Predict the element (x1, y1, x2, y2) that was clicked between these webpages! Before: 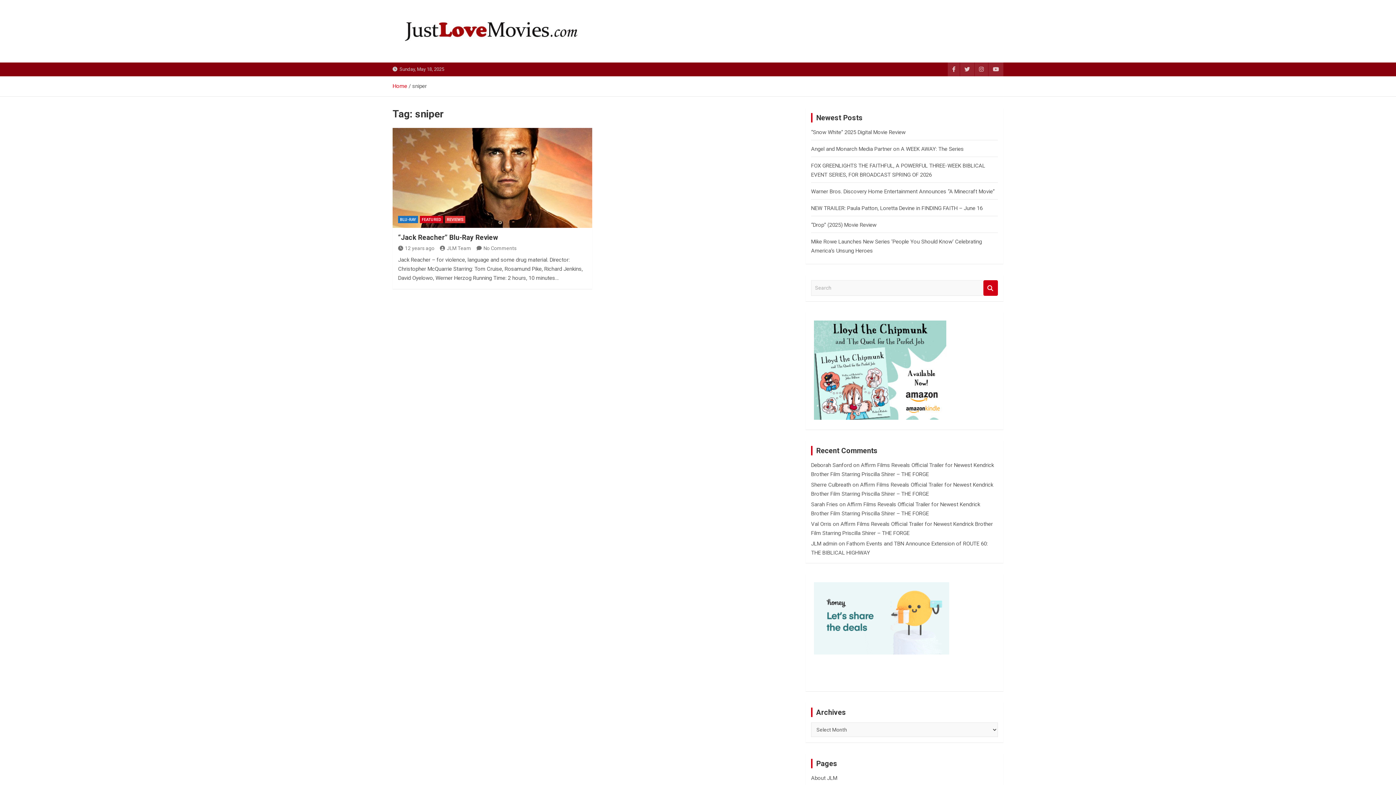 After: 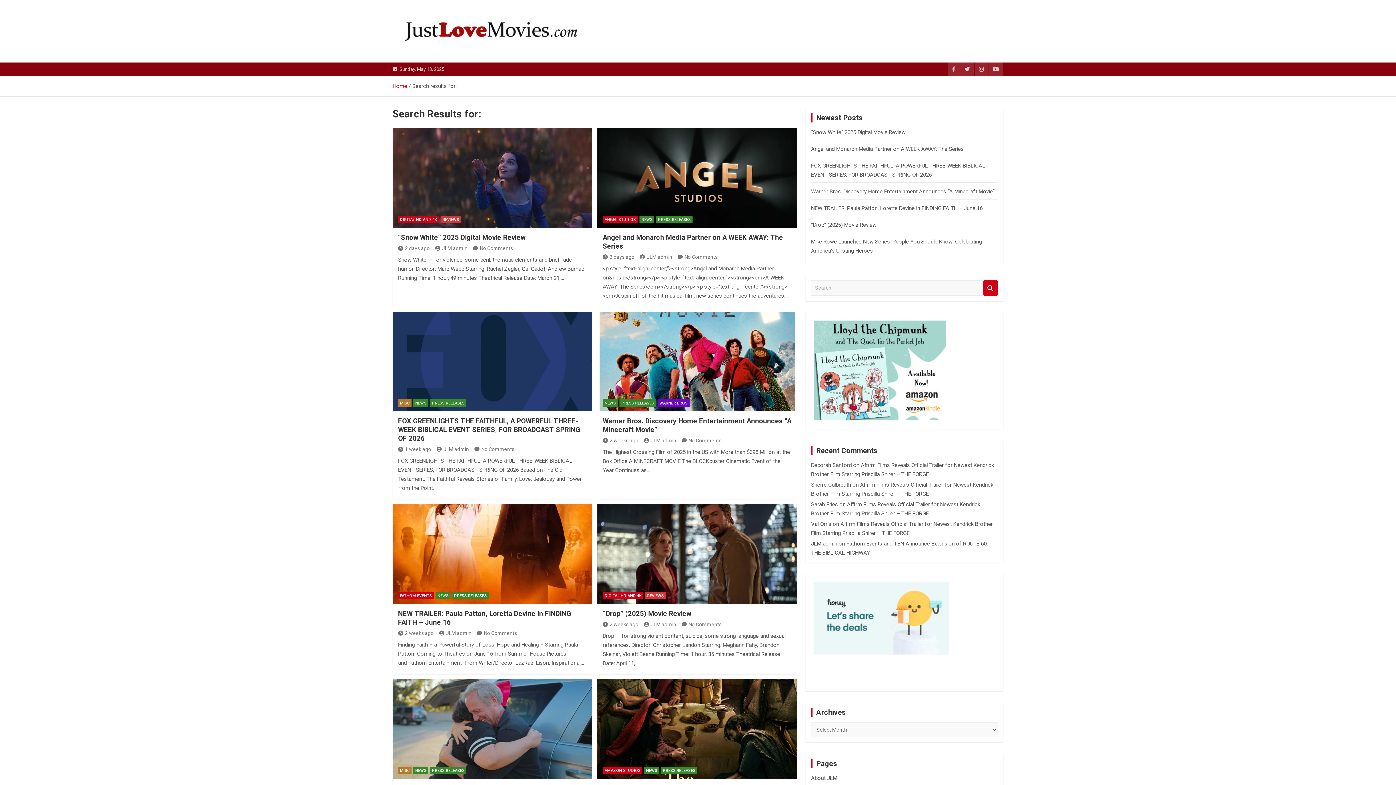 Action: bbox: (983, 280, 998, 296) label: Search